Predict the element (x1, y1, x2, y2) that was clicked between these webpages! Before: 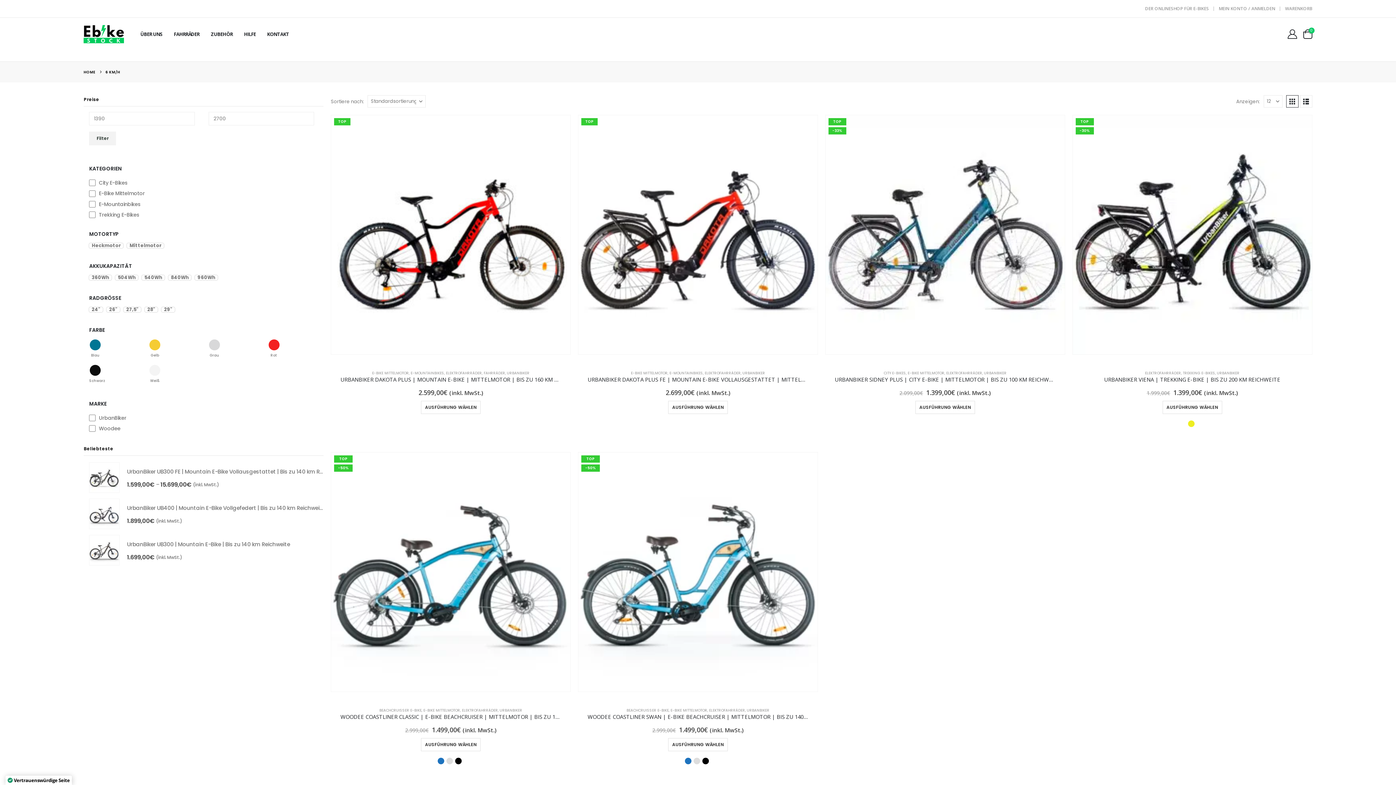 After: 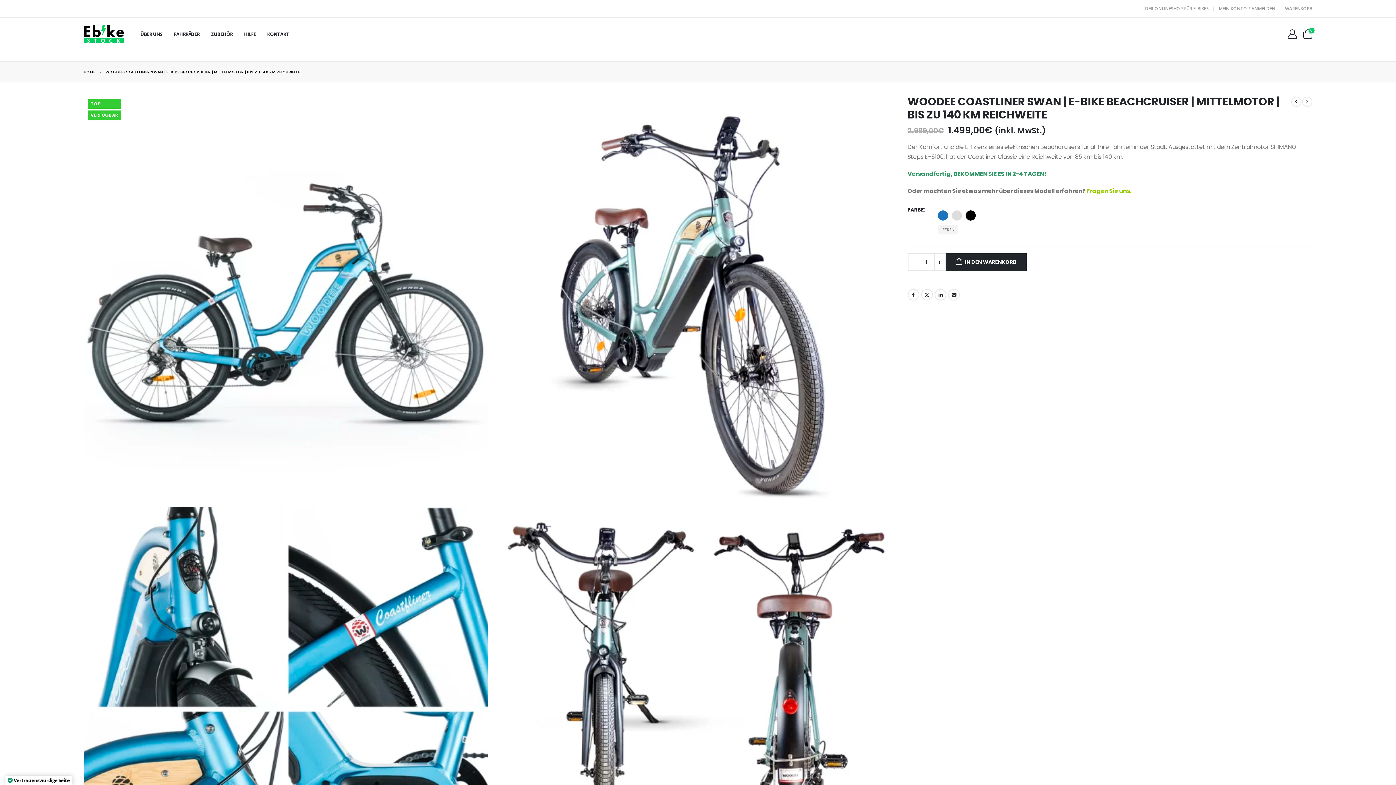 Action: label: Go to product page bbox: (578, 452, 817, 691)